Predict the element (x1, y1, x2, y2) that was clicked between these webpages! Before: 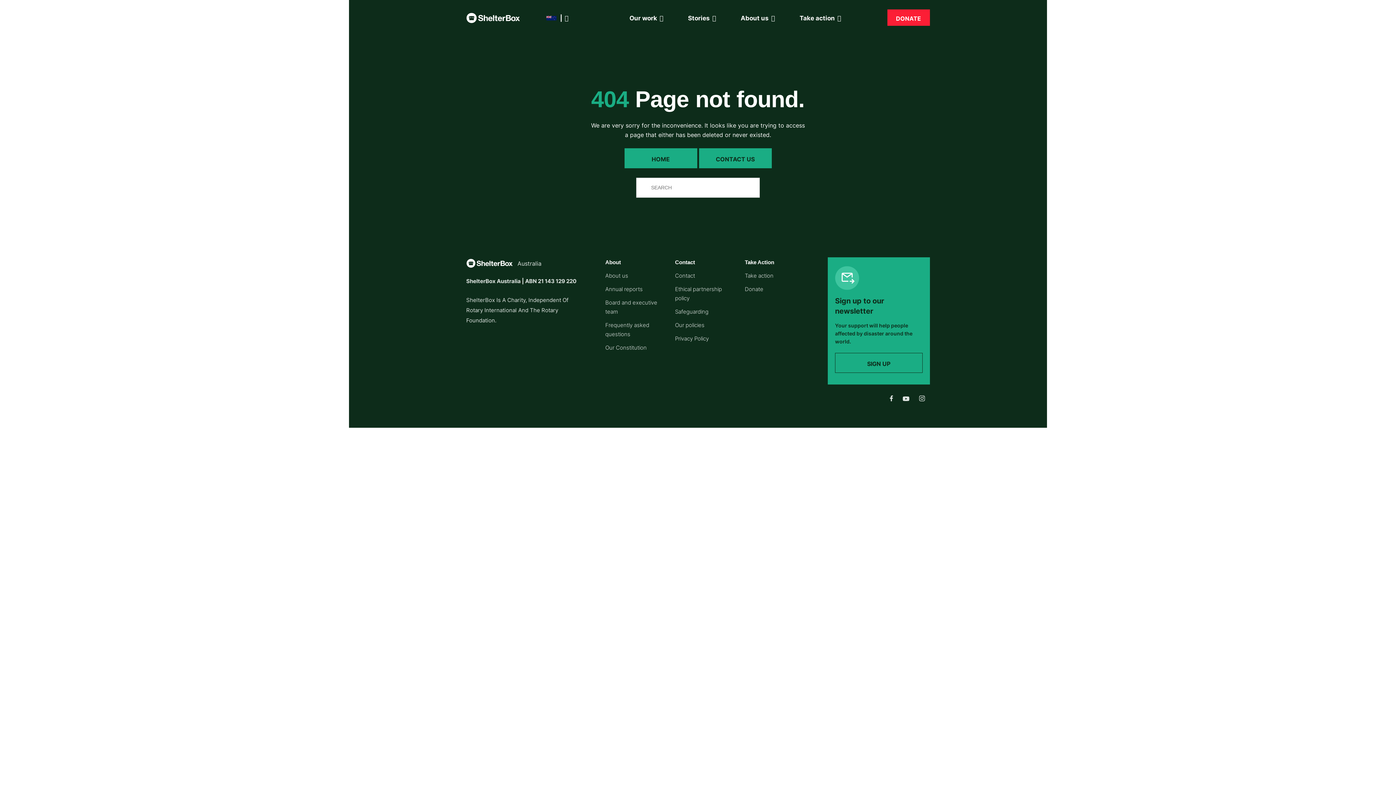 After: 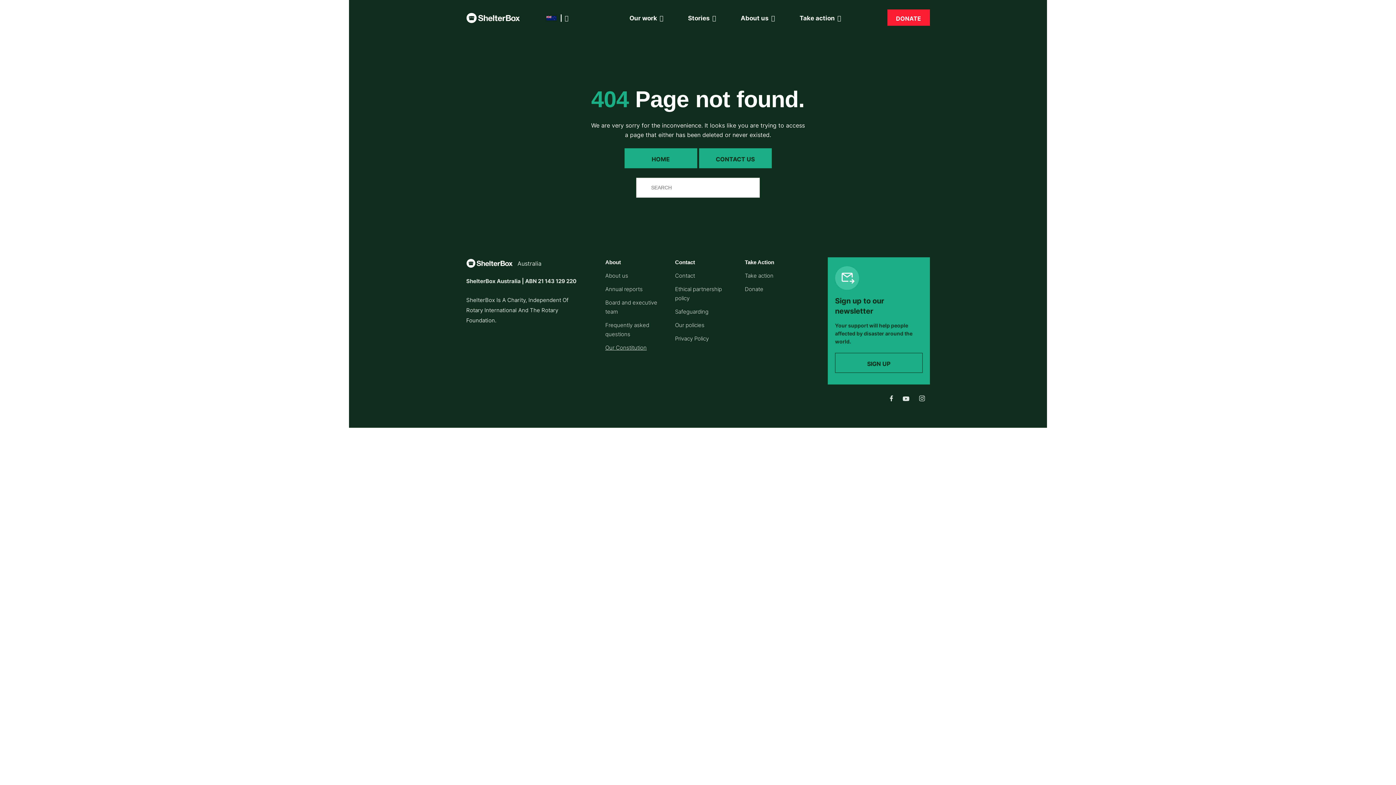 Action: bbox: (605, 344, 646, 351) label: Our Constitution